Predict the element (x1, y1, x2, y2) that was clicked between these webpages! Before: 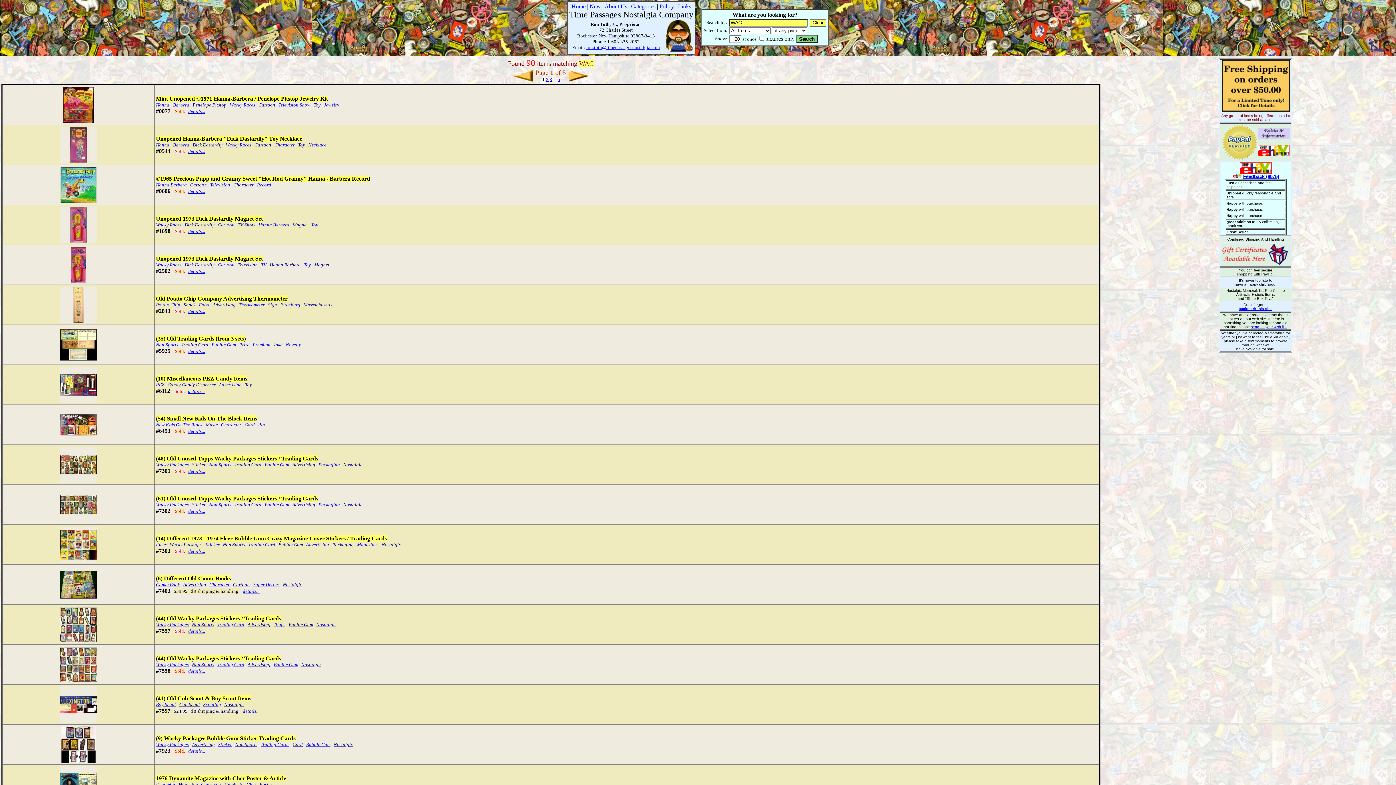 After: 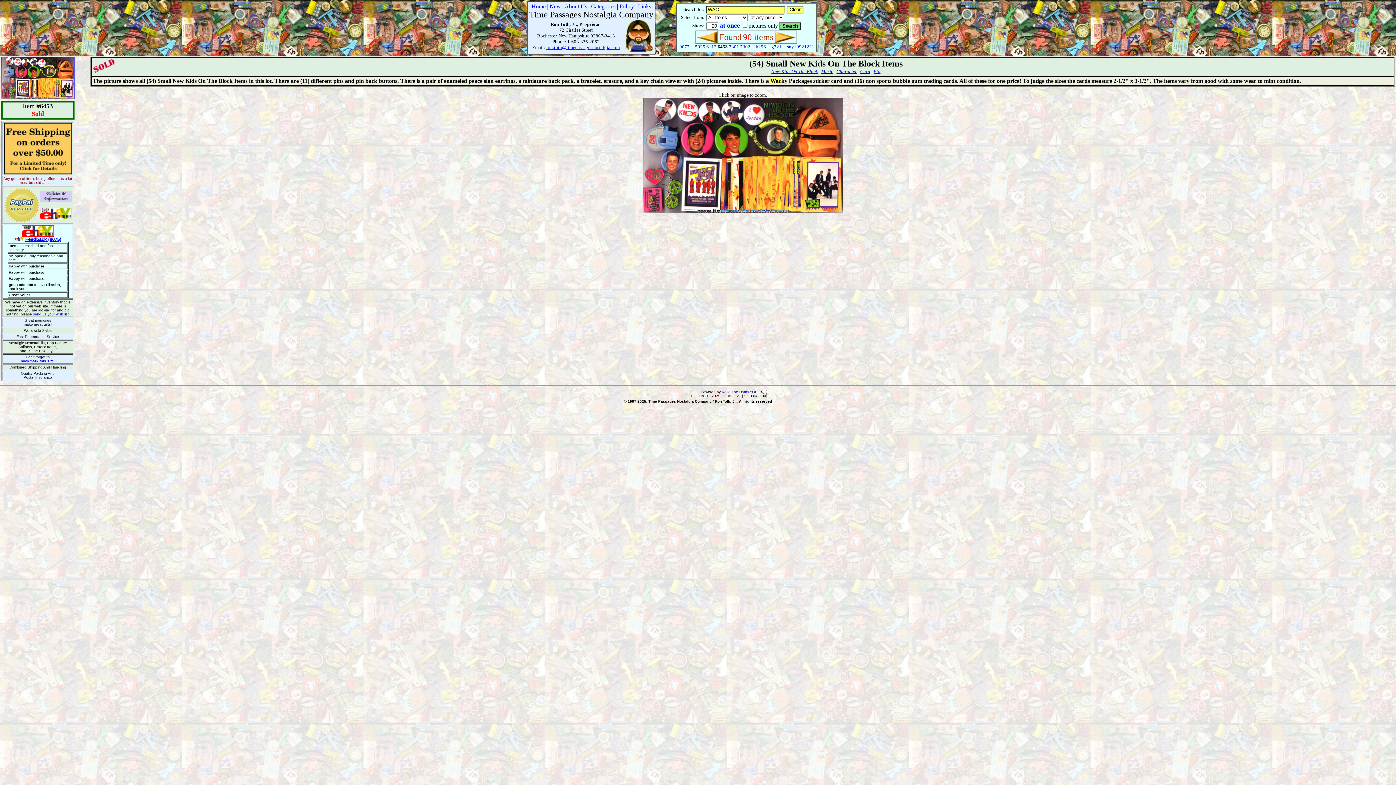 Action: bbox: (60, 438, 96, 444)